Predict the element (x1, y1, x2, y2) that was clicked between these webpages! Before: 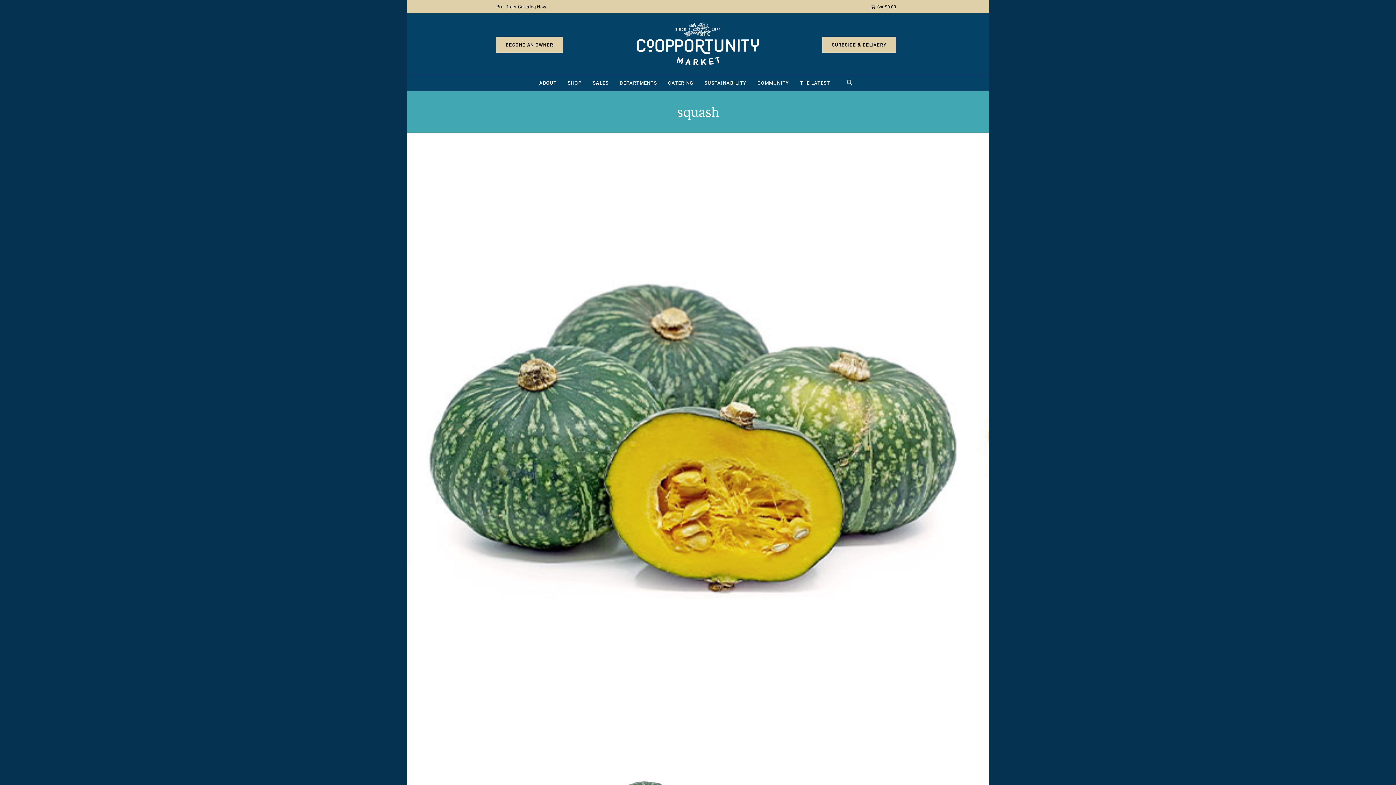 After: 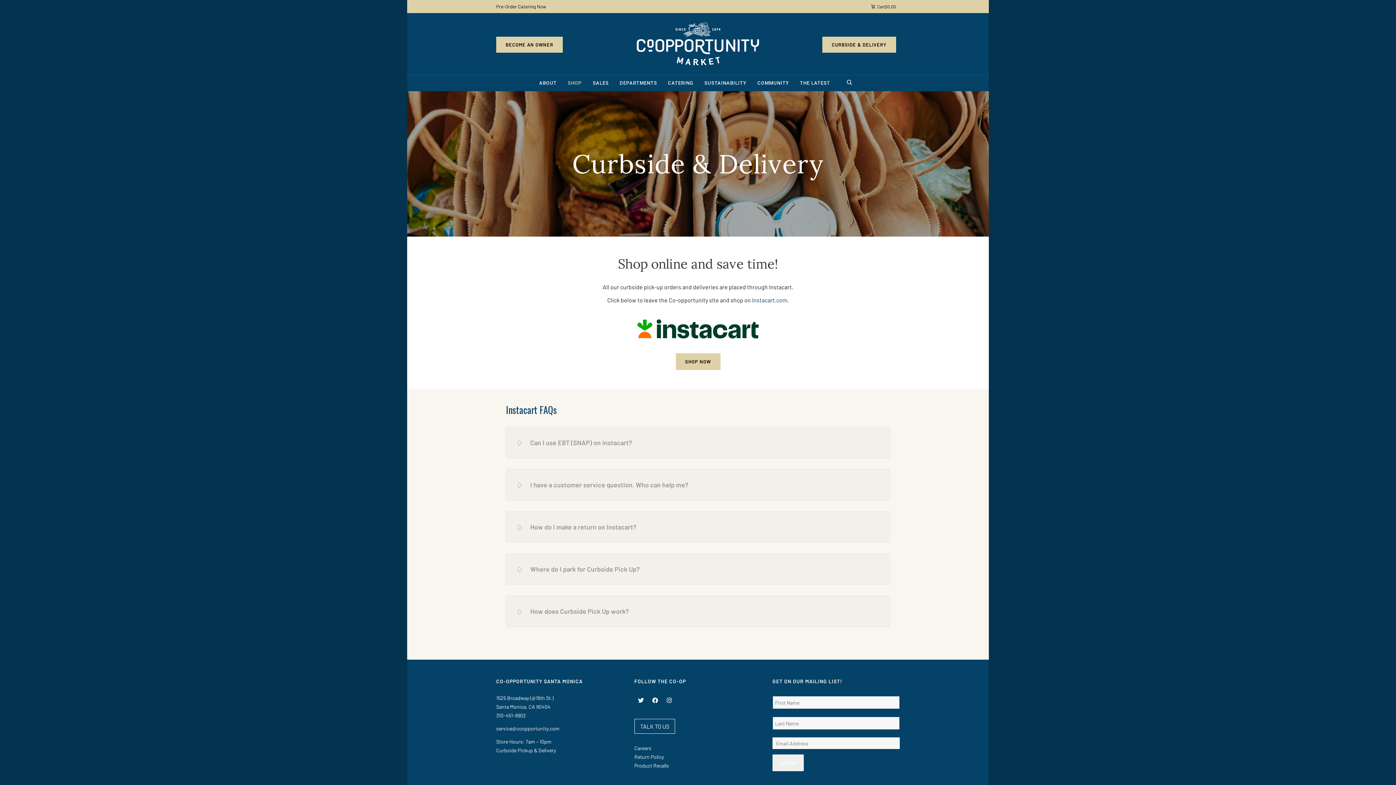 Action: label: CURBSIDE & DELIVERY bbox: (822, 36, 896, 52)